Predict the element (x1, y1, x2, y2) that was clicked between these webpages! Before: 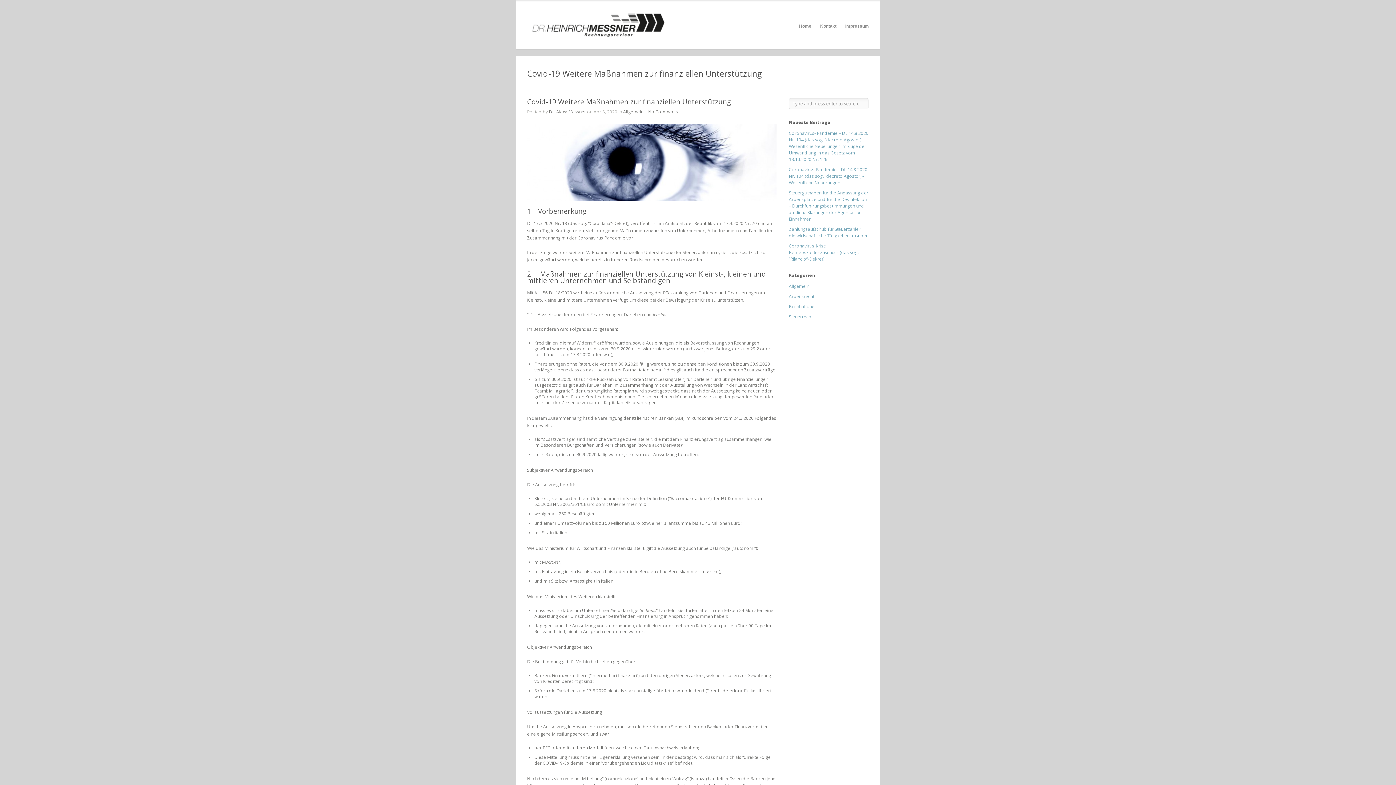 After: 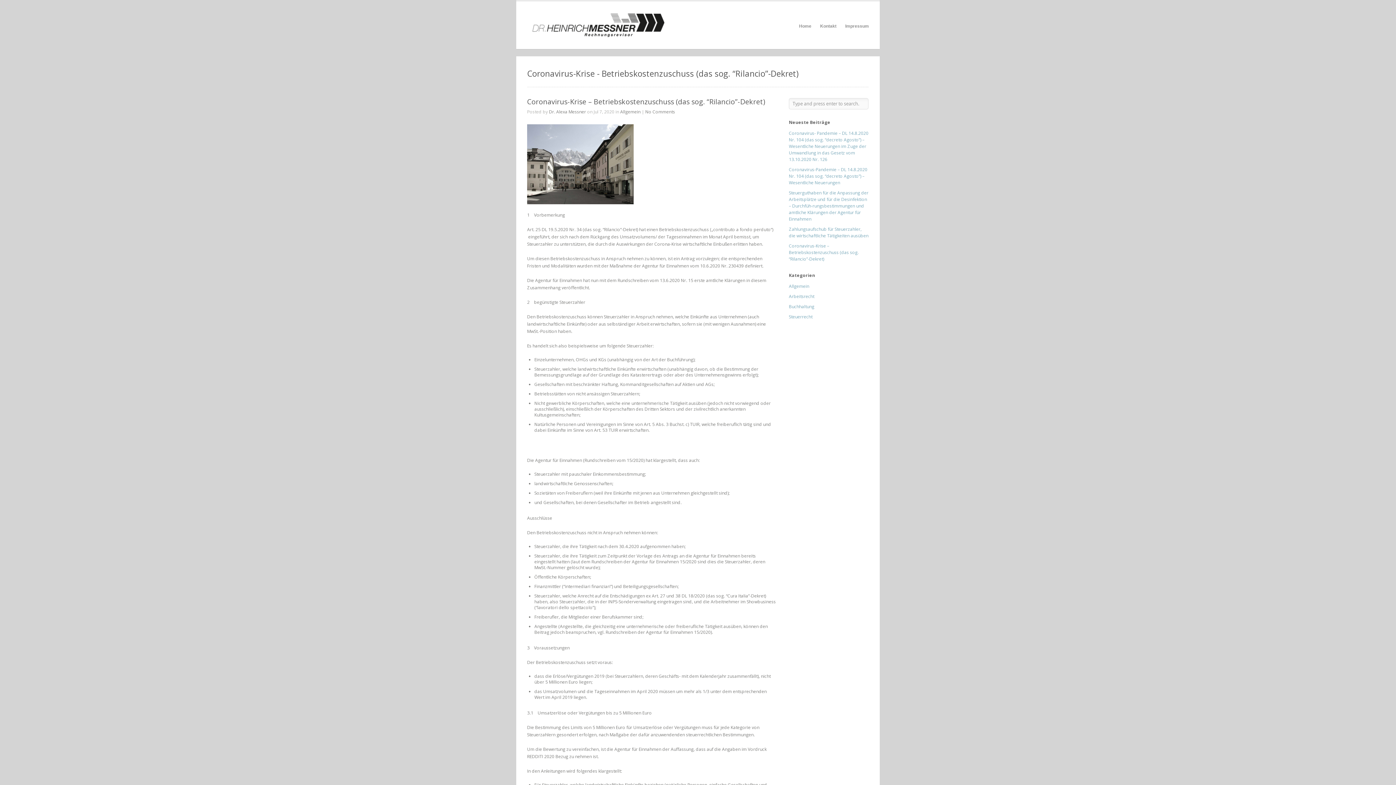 Action: bbox: (789, 242, 858, 262) label: Coronavirus-Krise – Betriebskostenzuschuss (das sog. “Rilancio”-Dekret)